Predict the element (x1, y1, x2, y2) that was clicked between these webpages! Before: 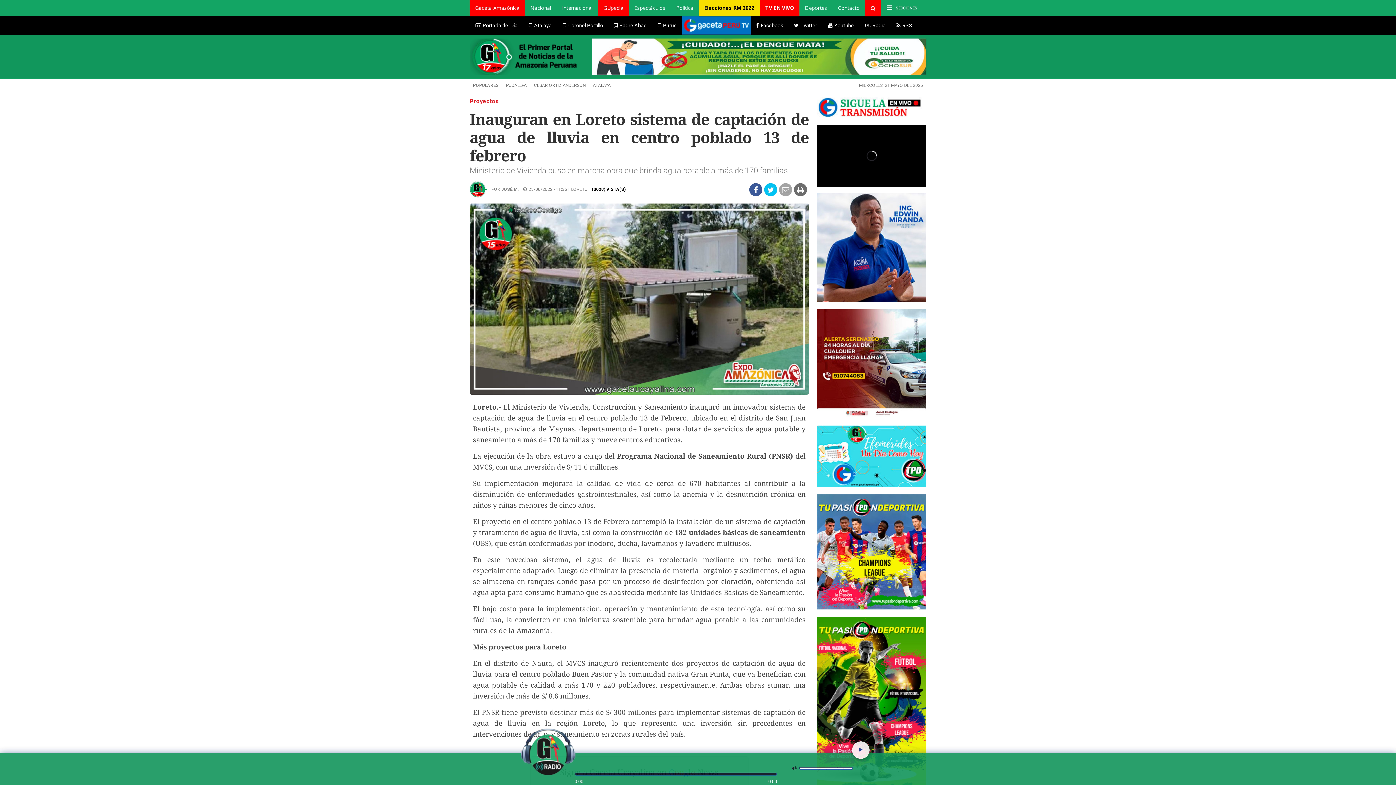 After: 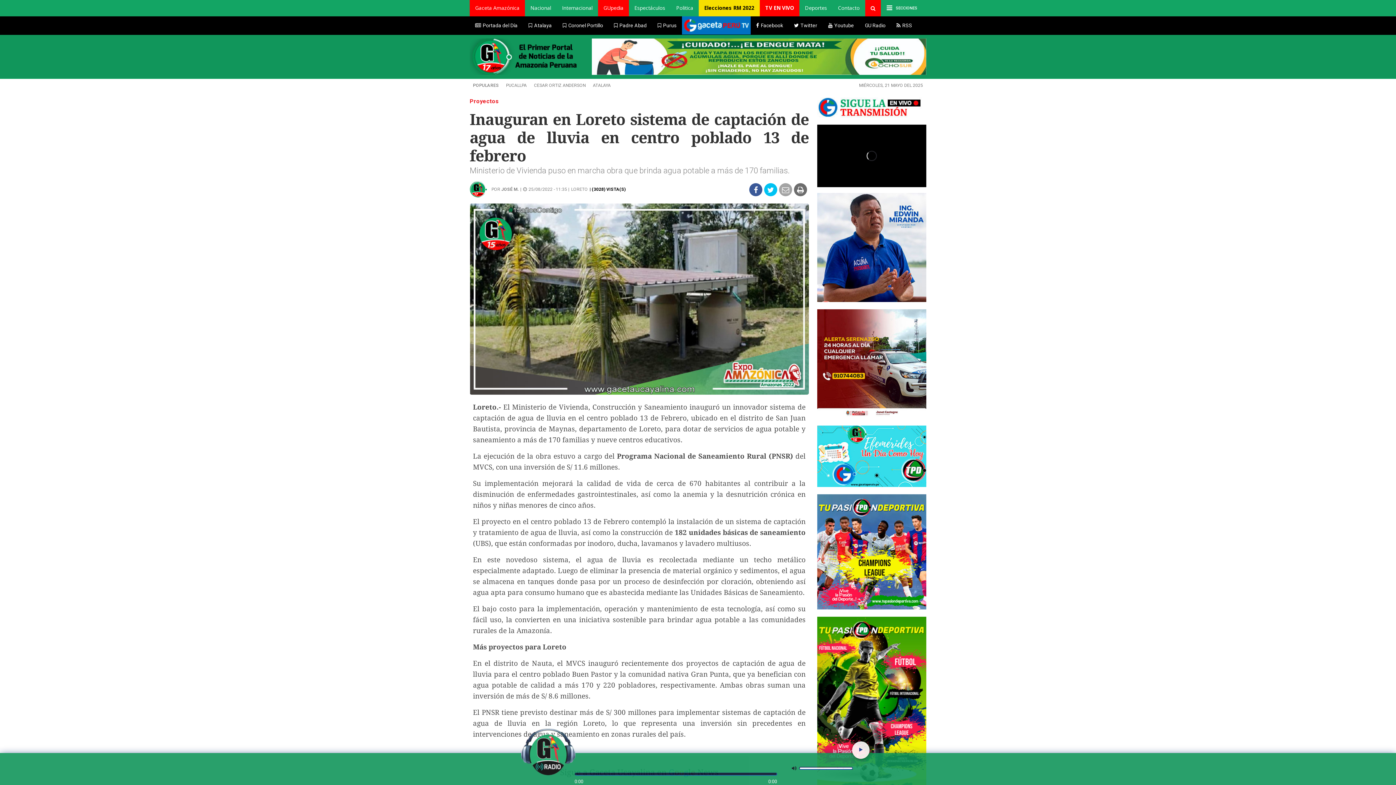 Action: label: GU Radio bbox: (859, 16, 891, 34)